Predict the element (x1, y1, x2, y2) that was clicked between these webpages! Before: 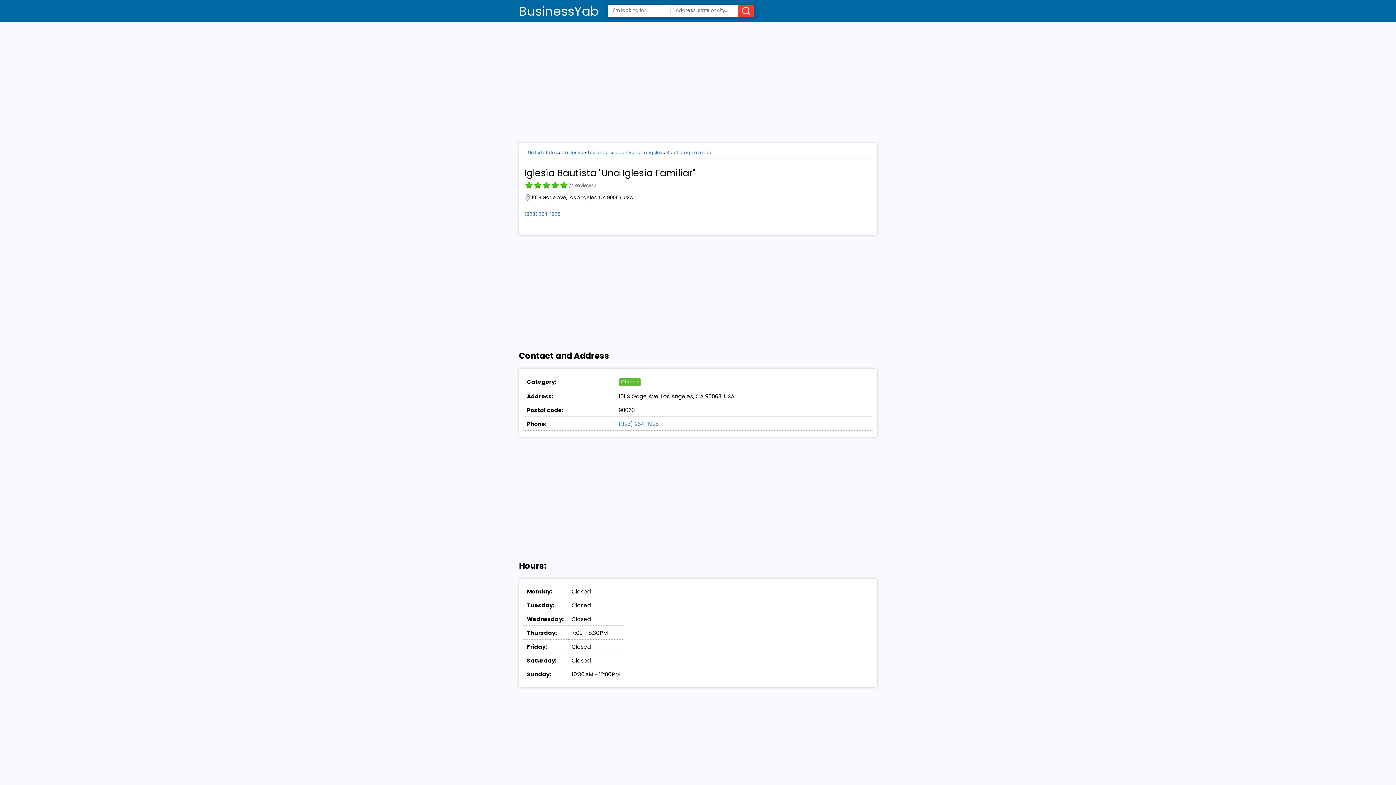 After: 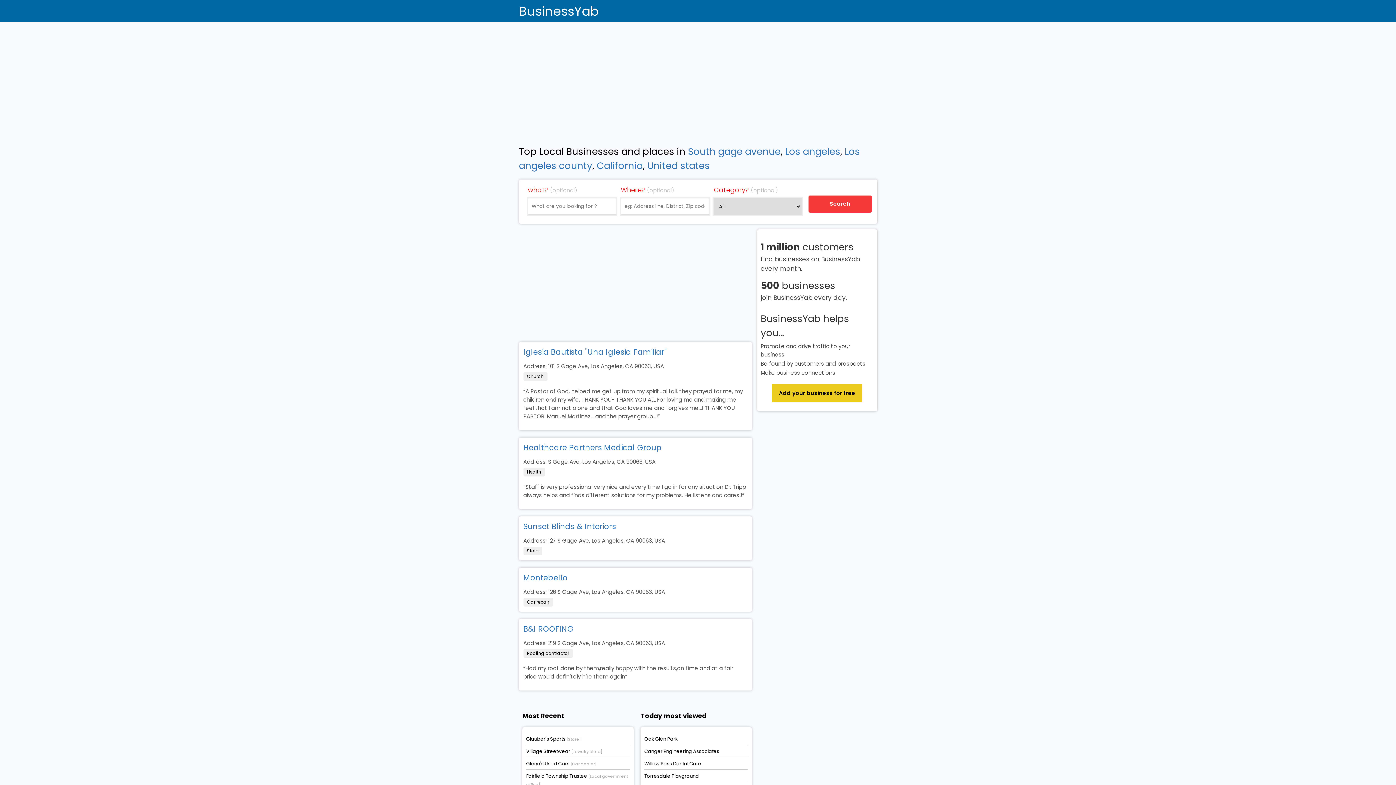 Action: label: South gage avenue bbox: (666, 149, 711, 155)